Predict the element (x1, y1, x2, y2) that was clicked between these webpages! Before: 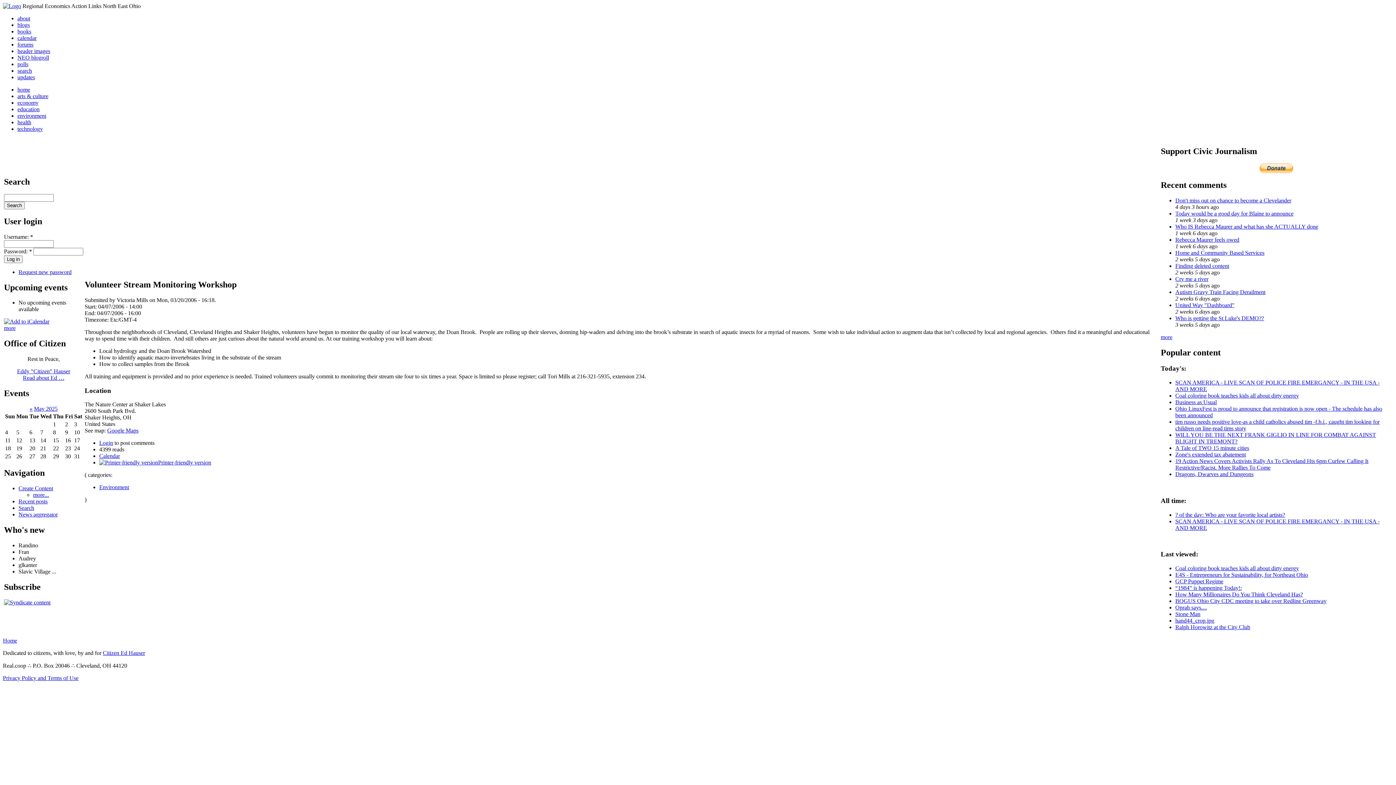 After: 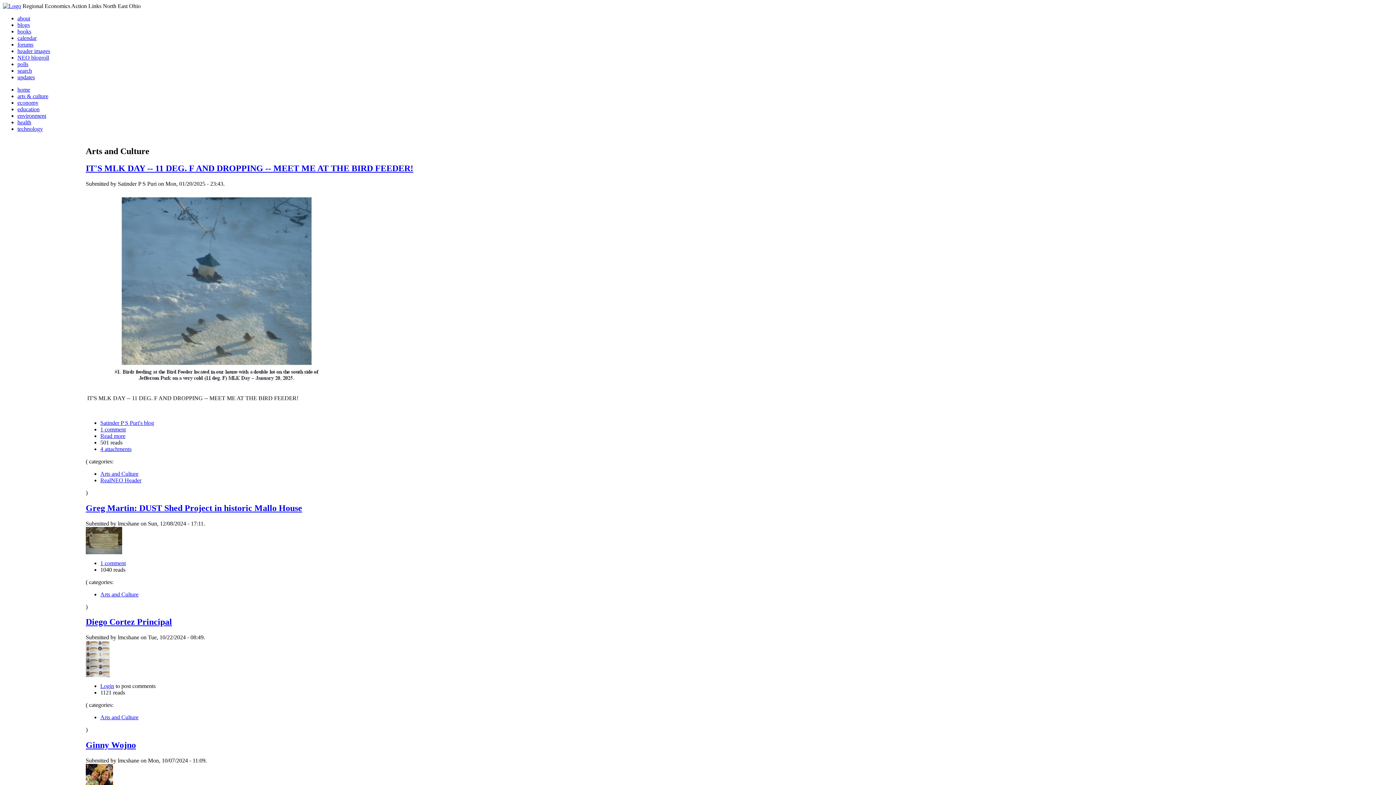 Action: label: arts & culture bbox: (17, 93, 48, 99)